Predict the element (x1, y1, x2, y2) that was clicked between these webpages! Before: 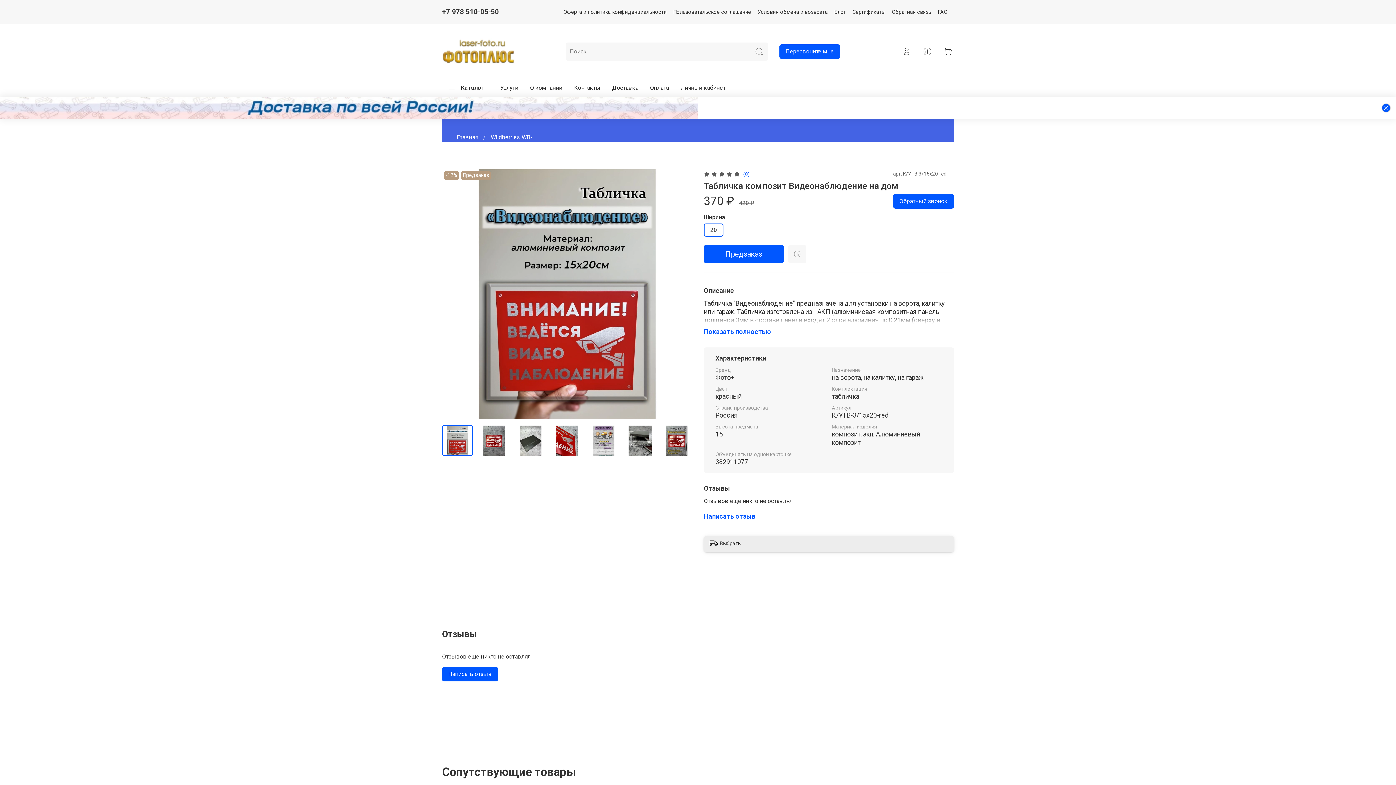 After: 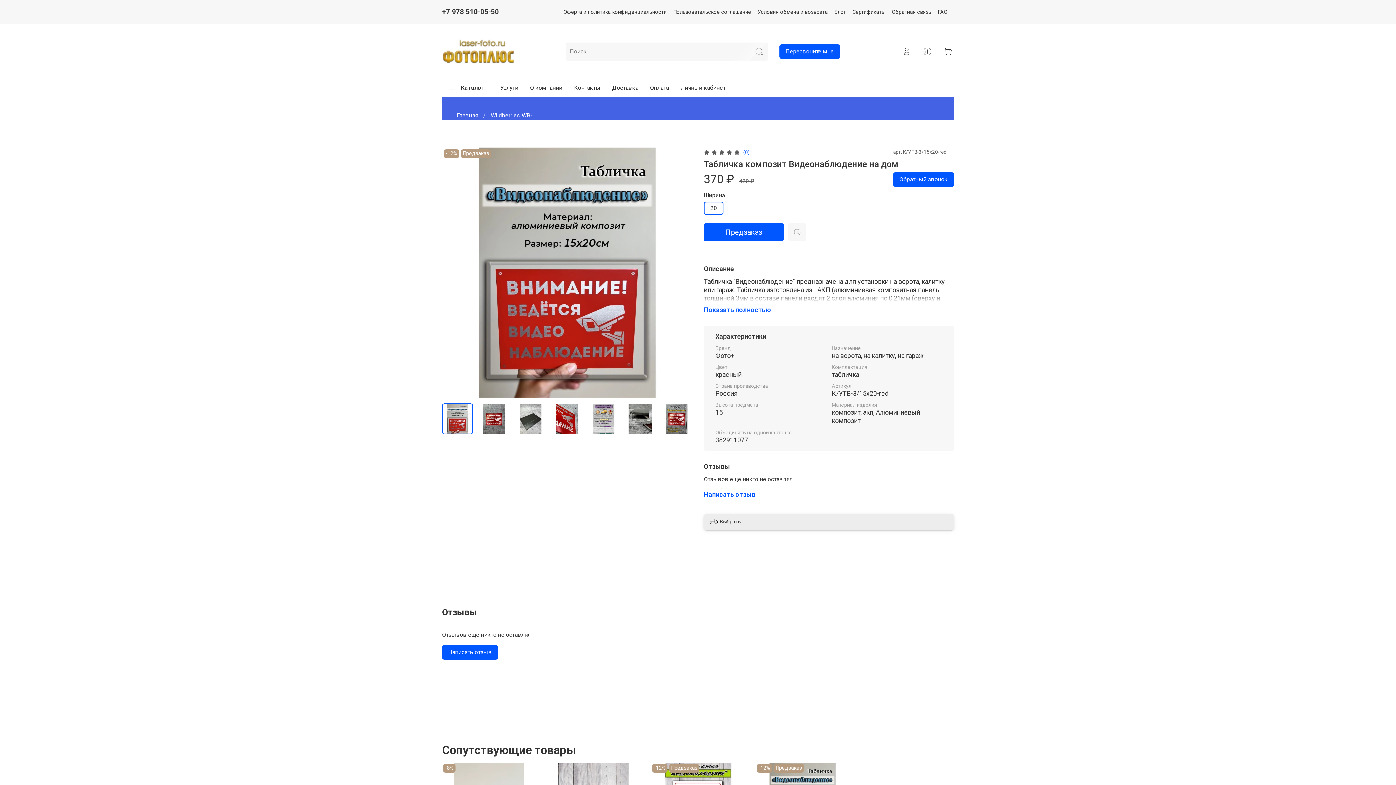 Action: bbox: (1382, 104, 1390, 112)